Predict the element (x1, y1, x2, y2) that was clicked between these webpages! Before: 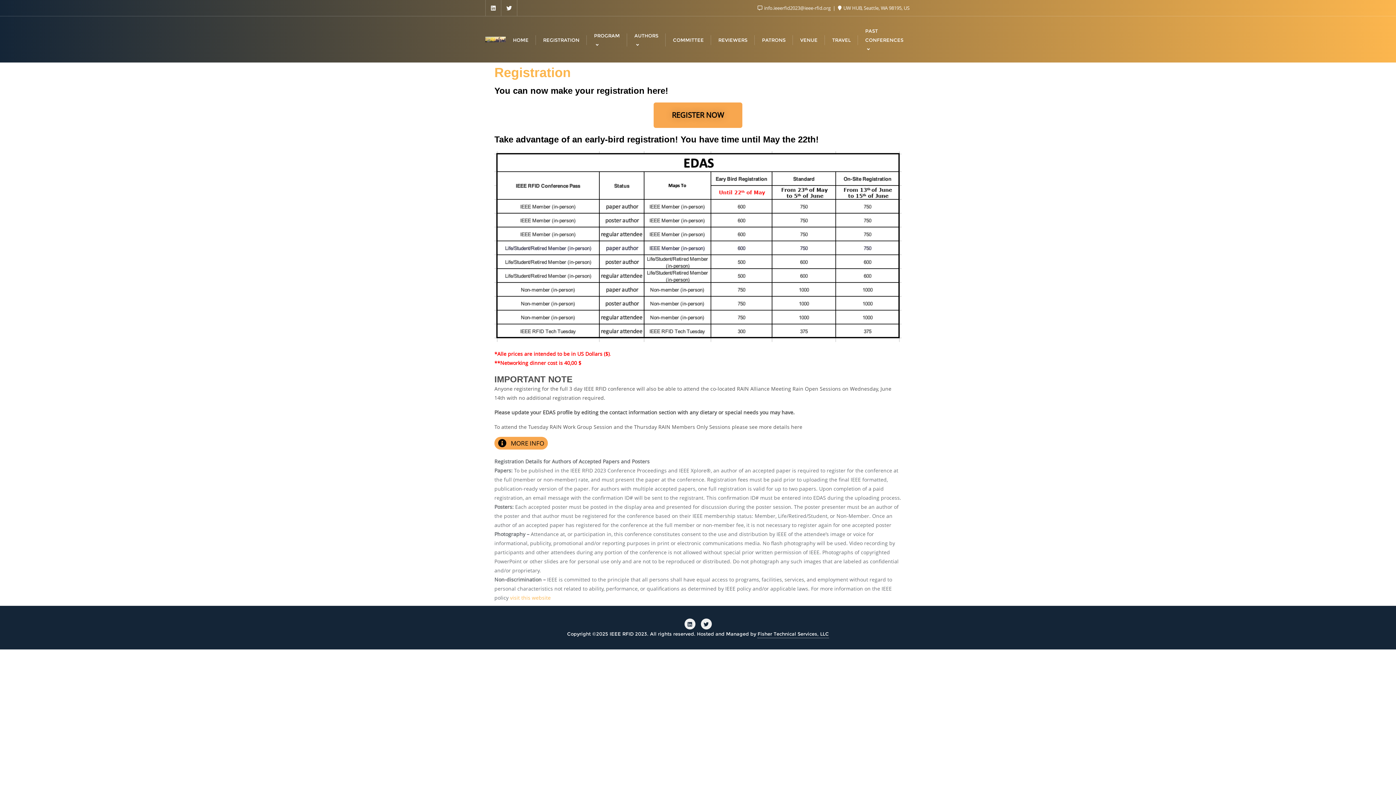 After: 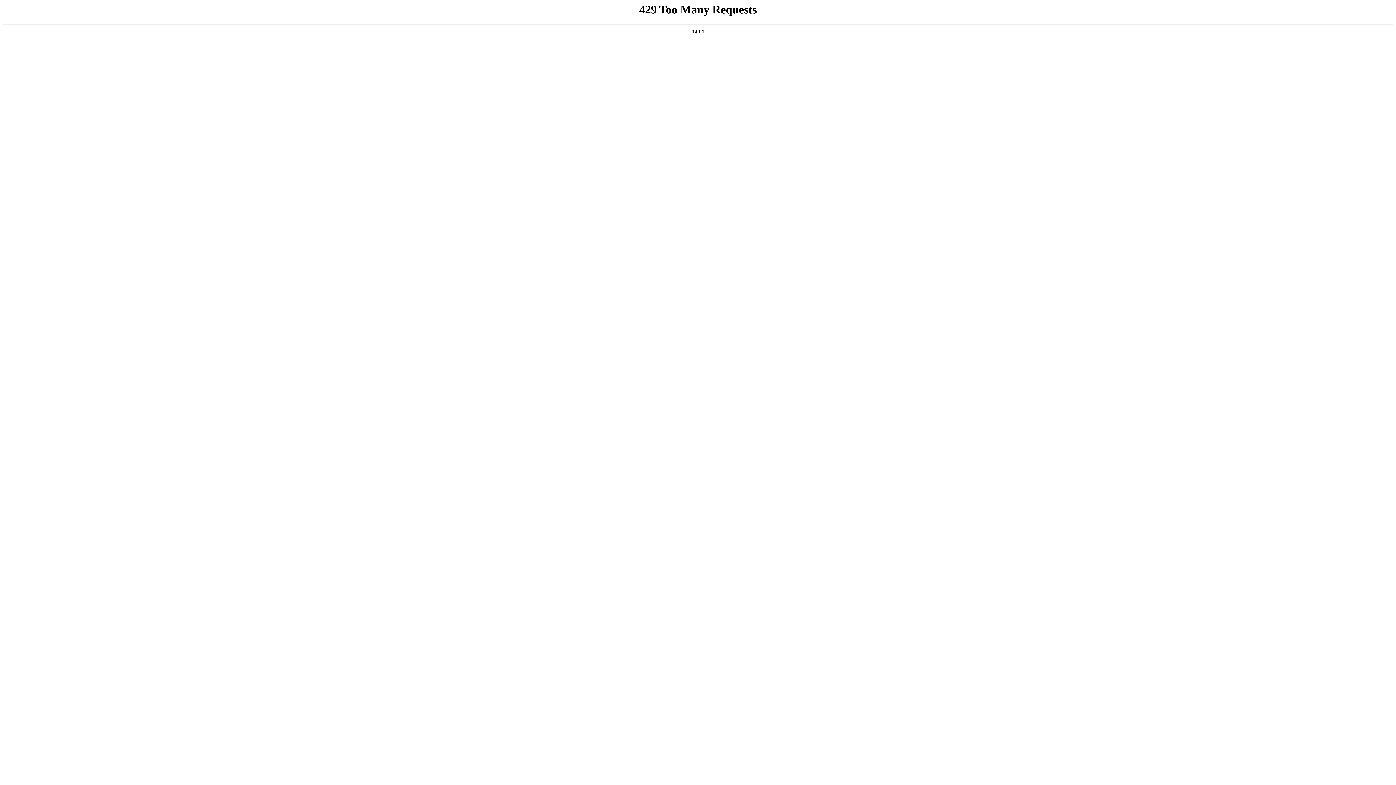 Action: bbox: (494, 437, 548, 449) label: MORE INFO